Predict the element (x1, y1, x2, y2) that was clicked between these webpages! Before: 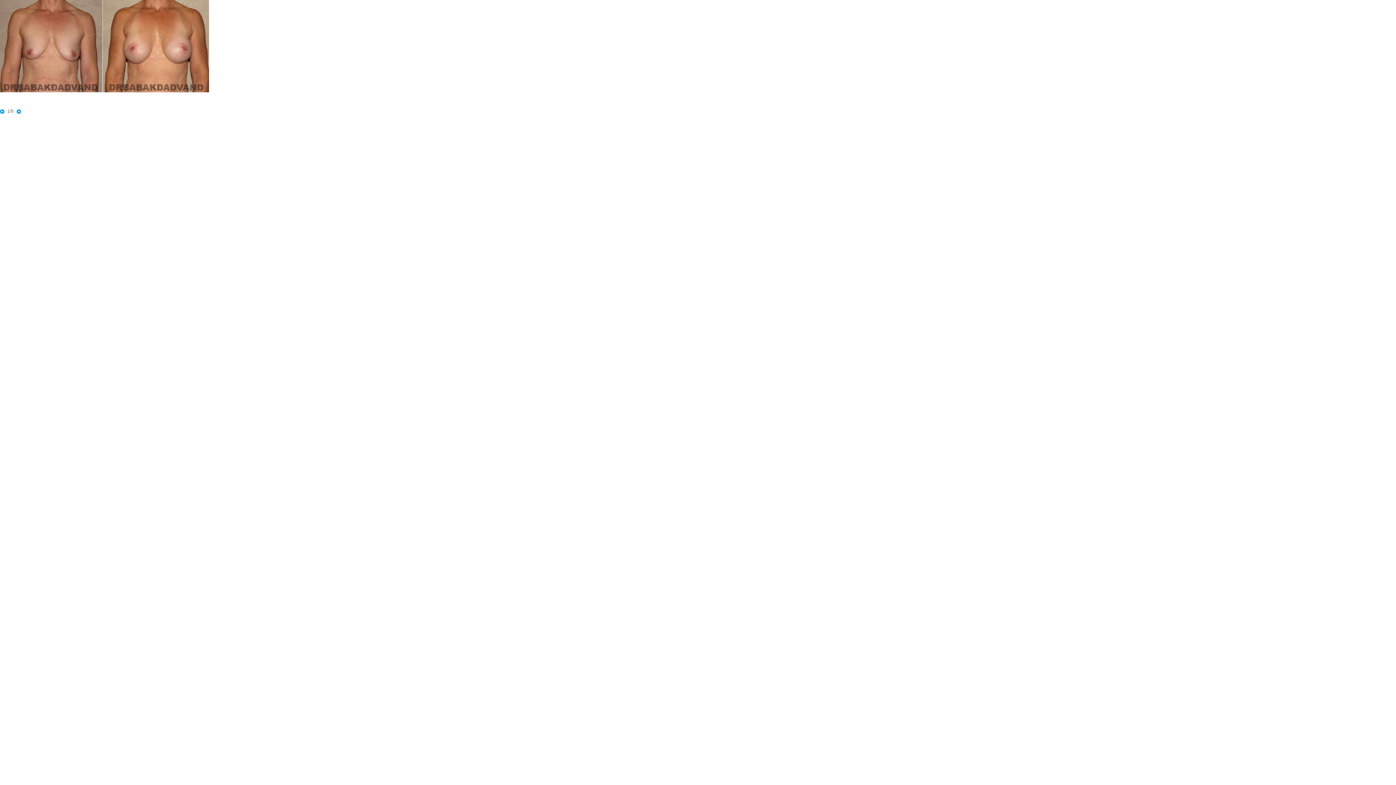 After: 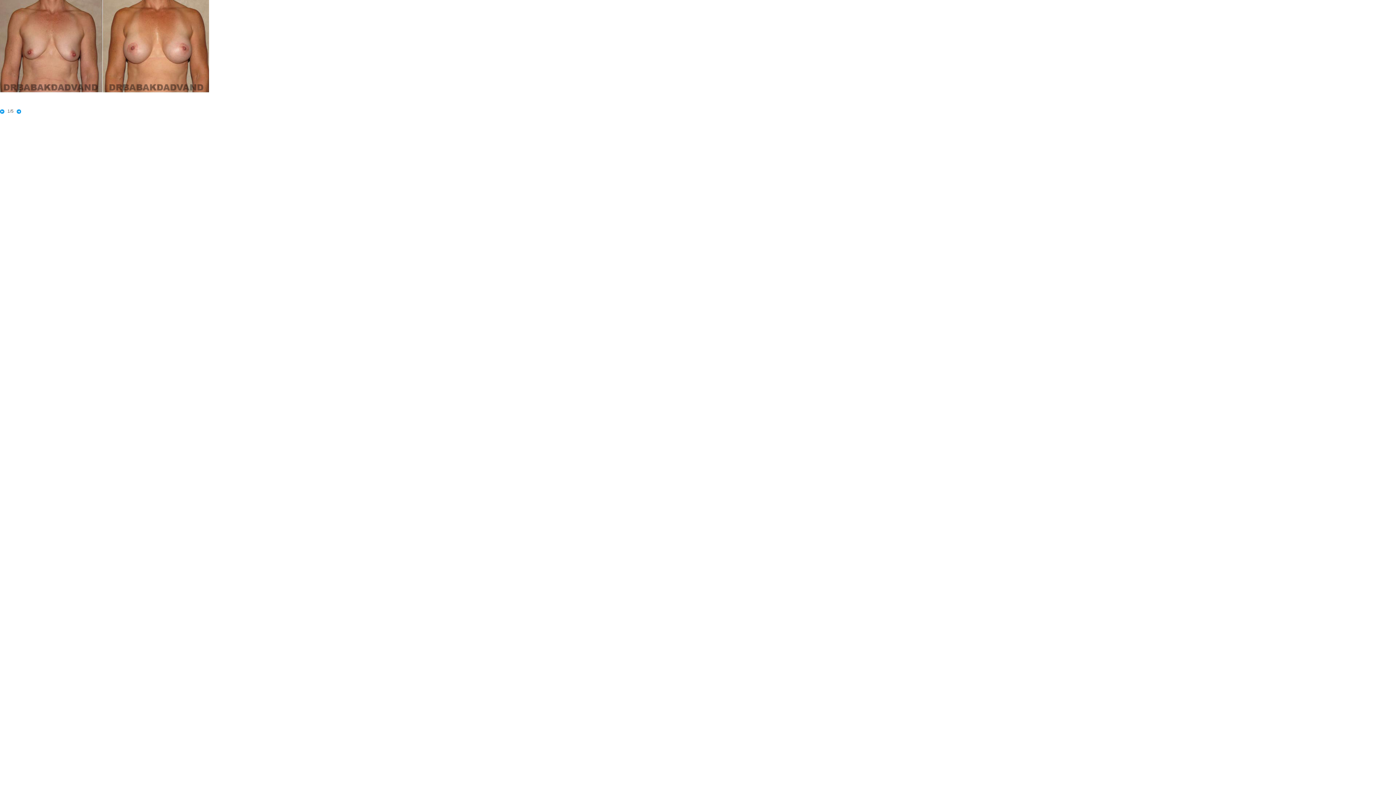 Action: bbox: (0, 87, 209, 93)